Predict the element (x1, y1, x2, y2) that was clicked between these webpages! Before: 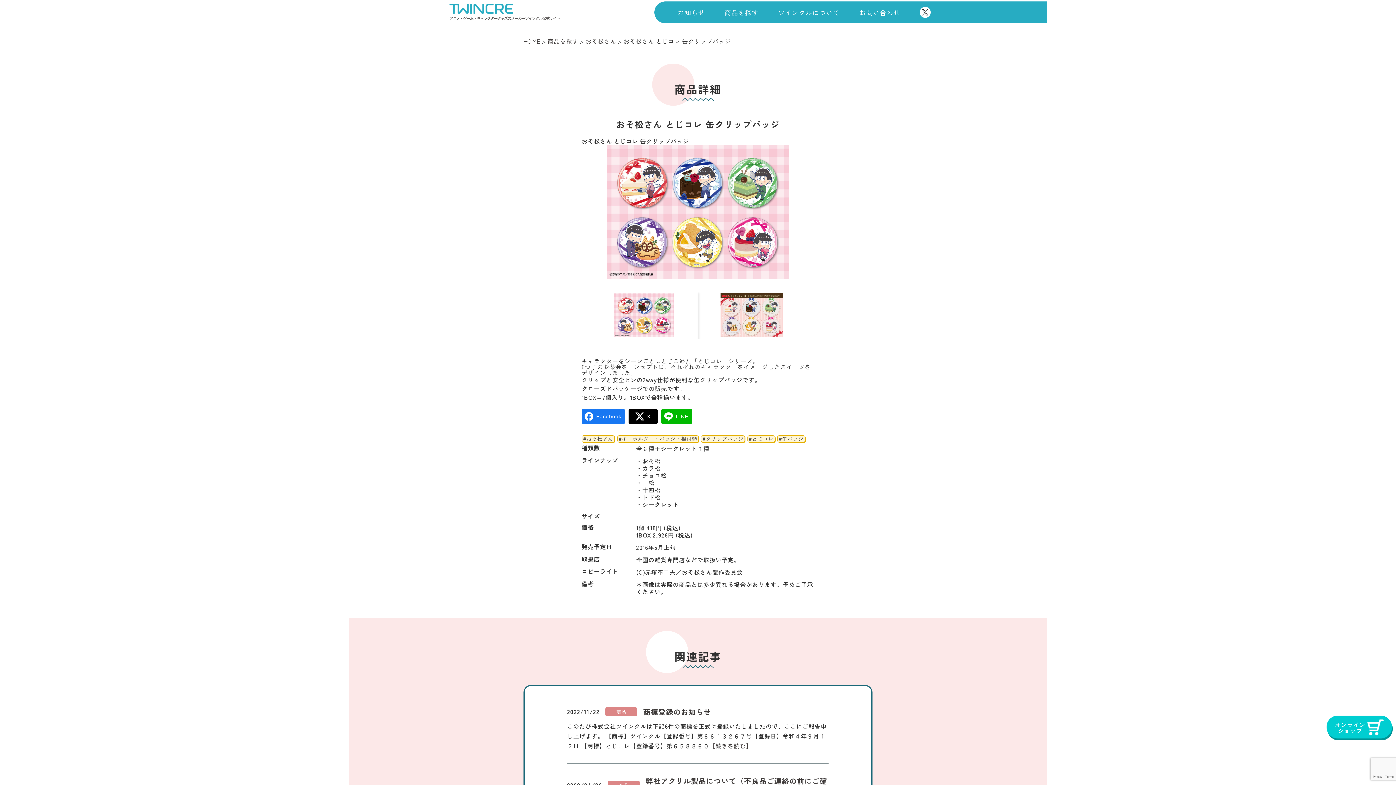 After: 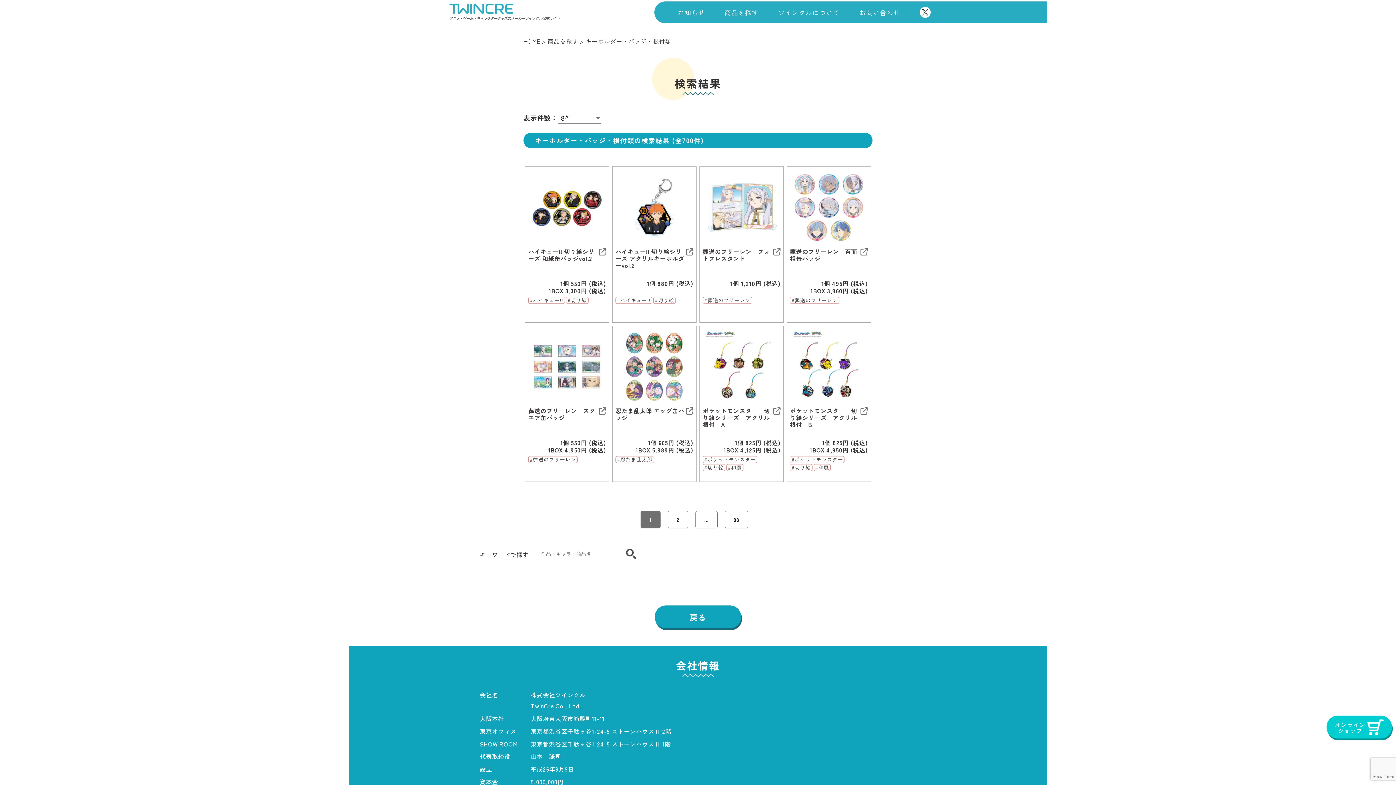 Action: bbox: (618, 436, 697, 442) label: #キーホルダー・バッジ・根付類